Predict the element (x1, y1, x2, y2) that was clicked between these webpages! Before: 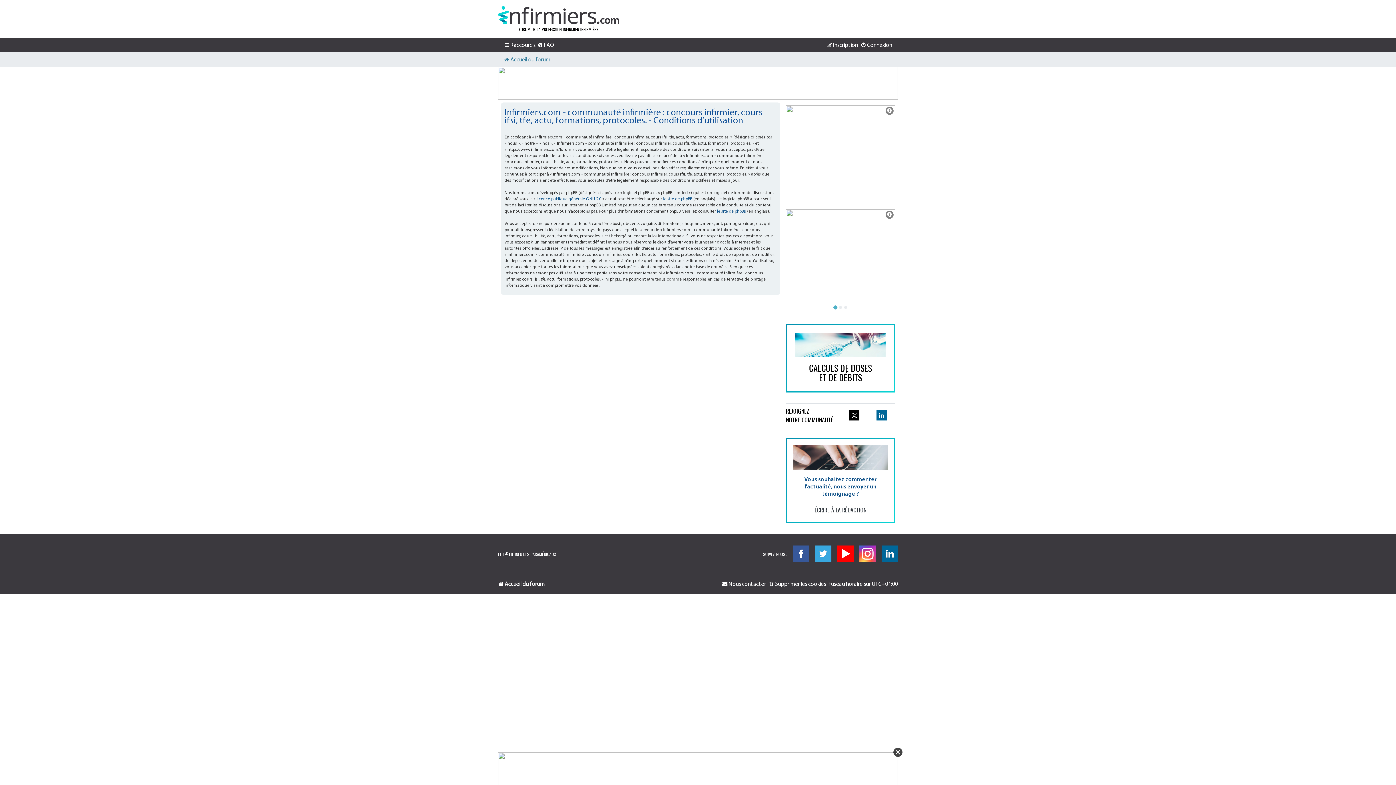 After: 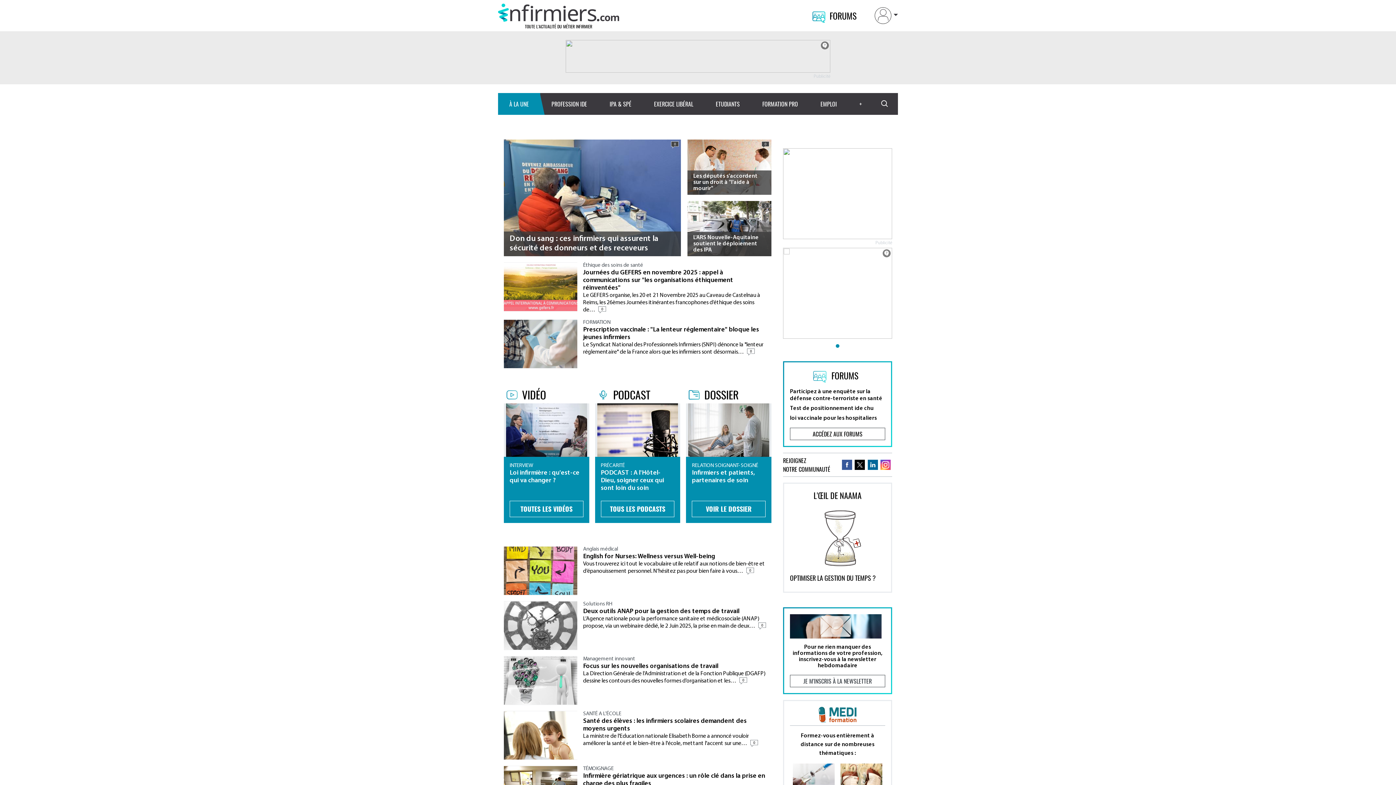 Action: bbox: (498, 6, 619, 24)